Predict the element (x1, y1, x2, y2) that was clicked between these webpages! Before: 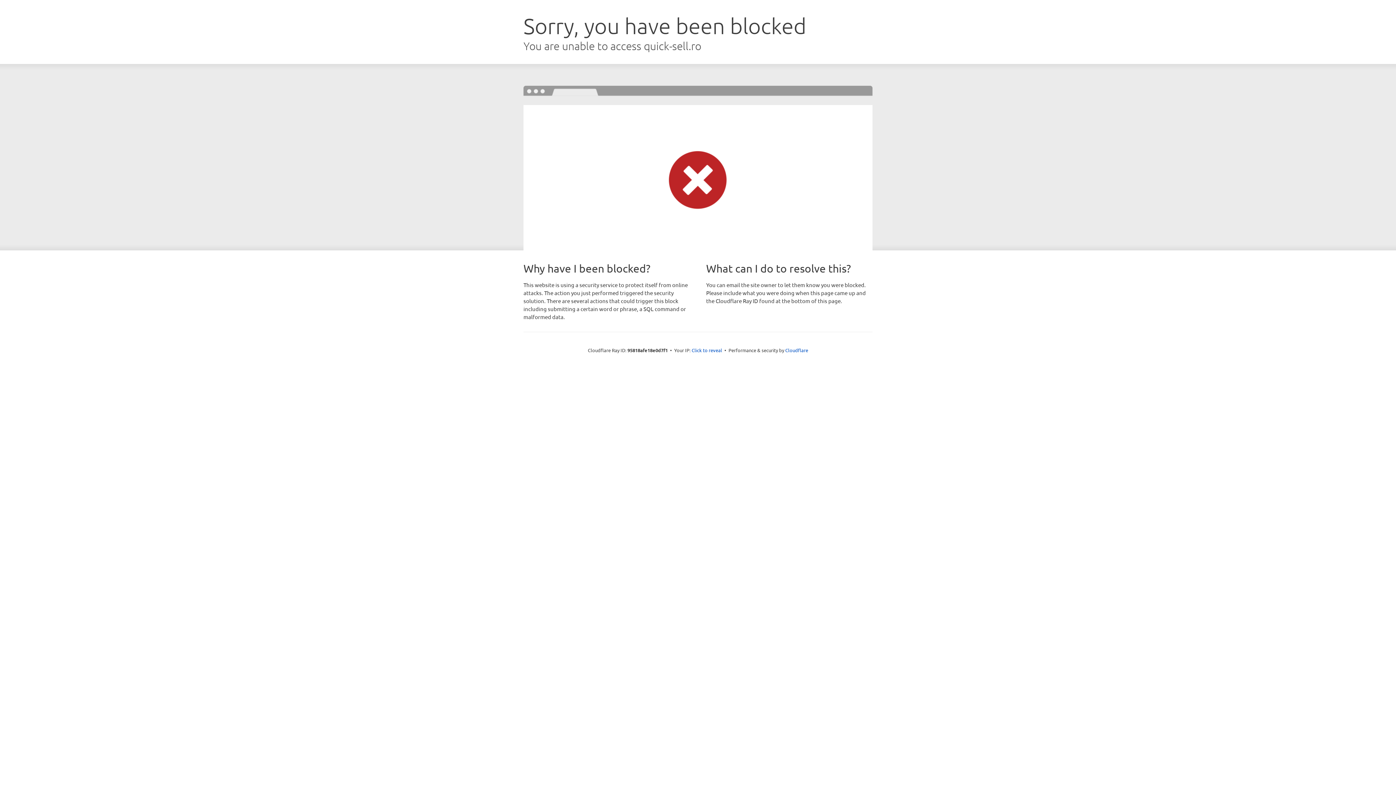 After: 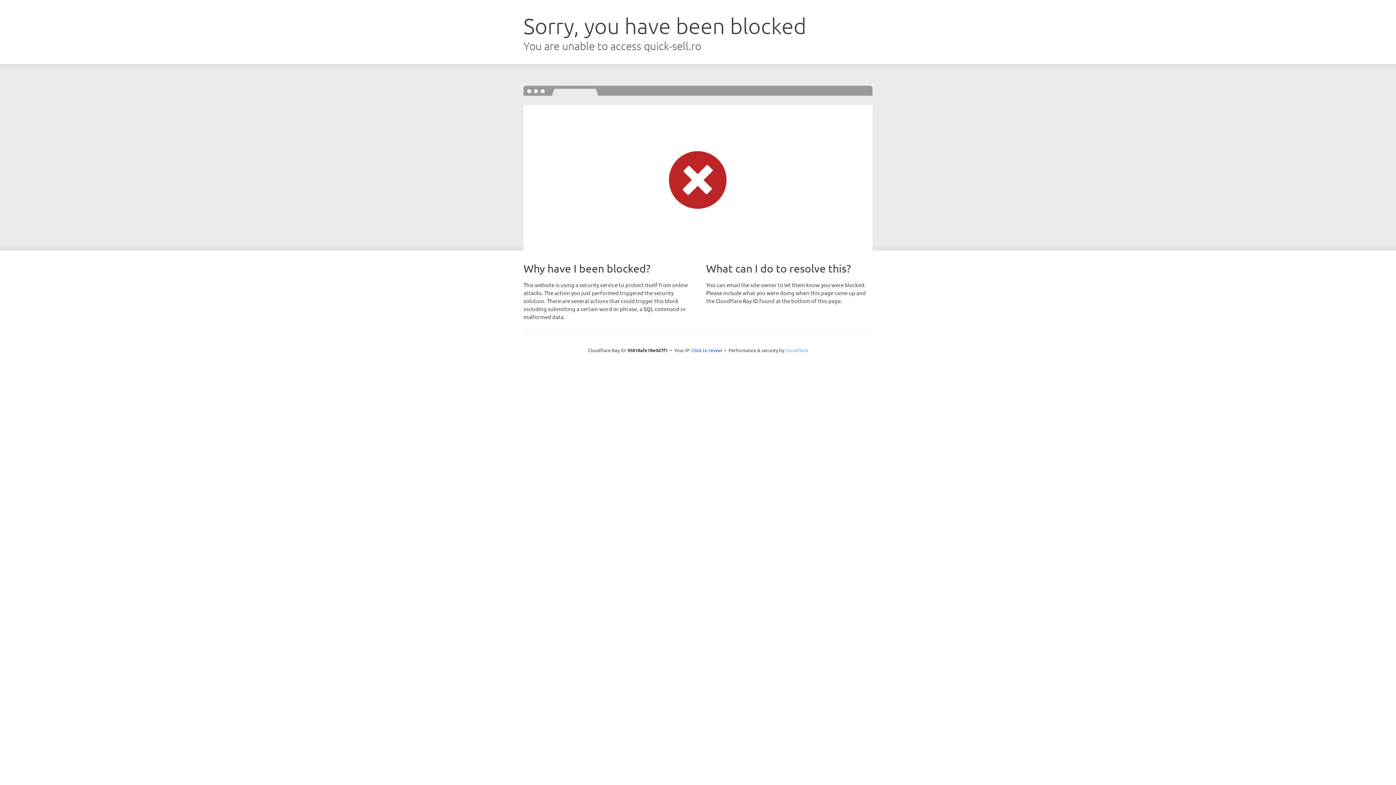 Action: label: Cloudflare bbox: (785, 347, 808, 353)